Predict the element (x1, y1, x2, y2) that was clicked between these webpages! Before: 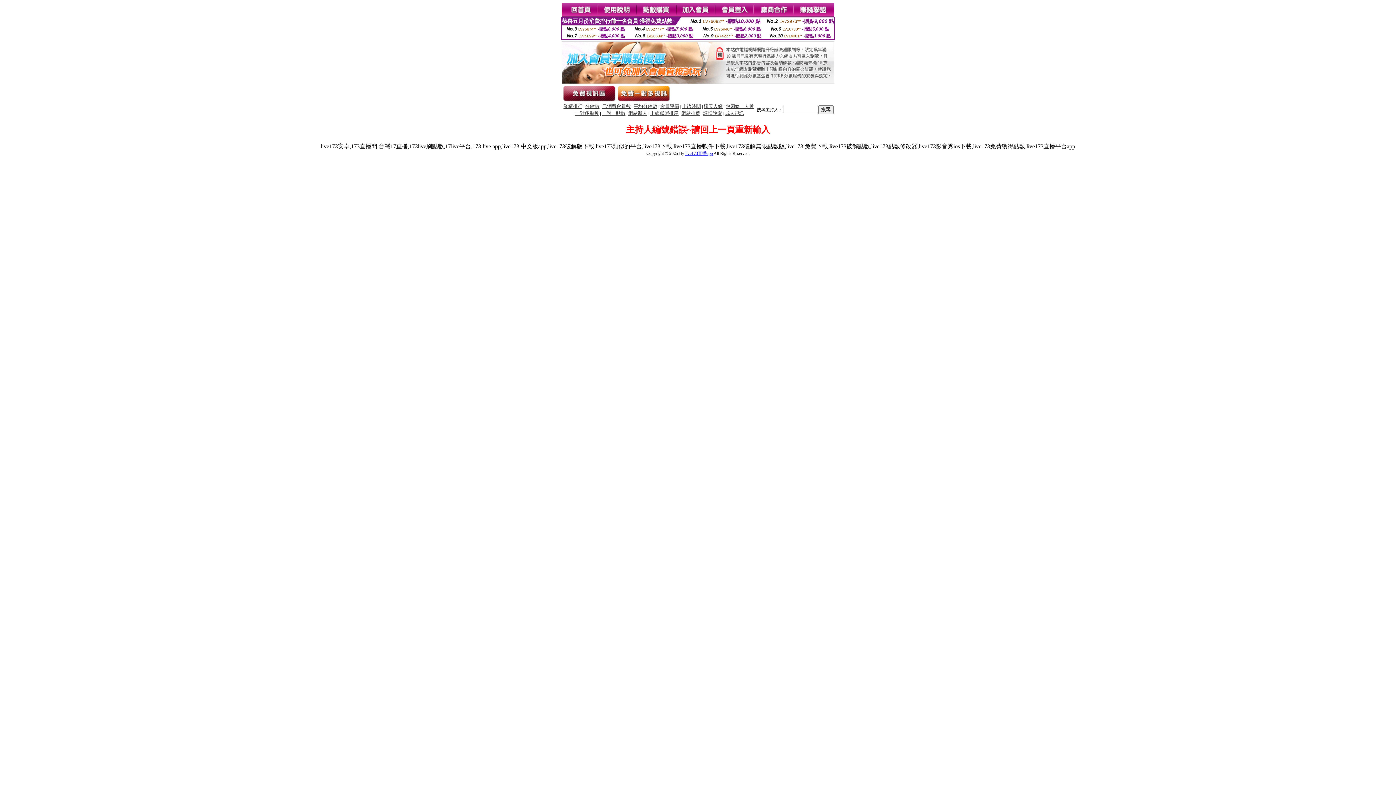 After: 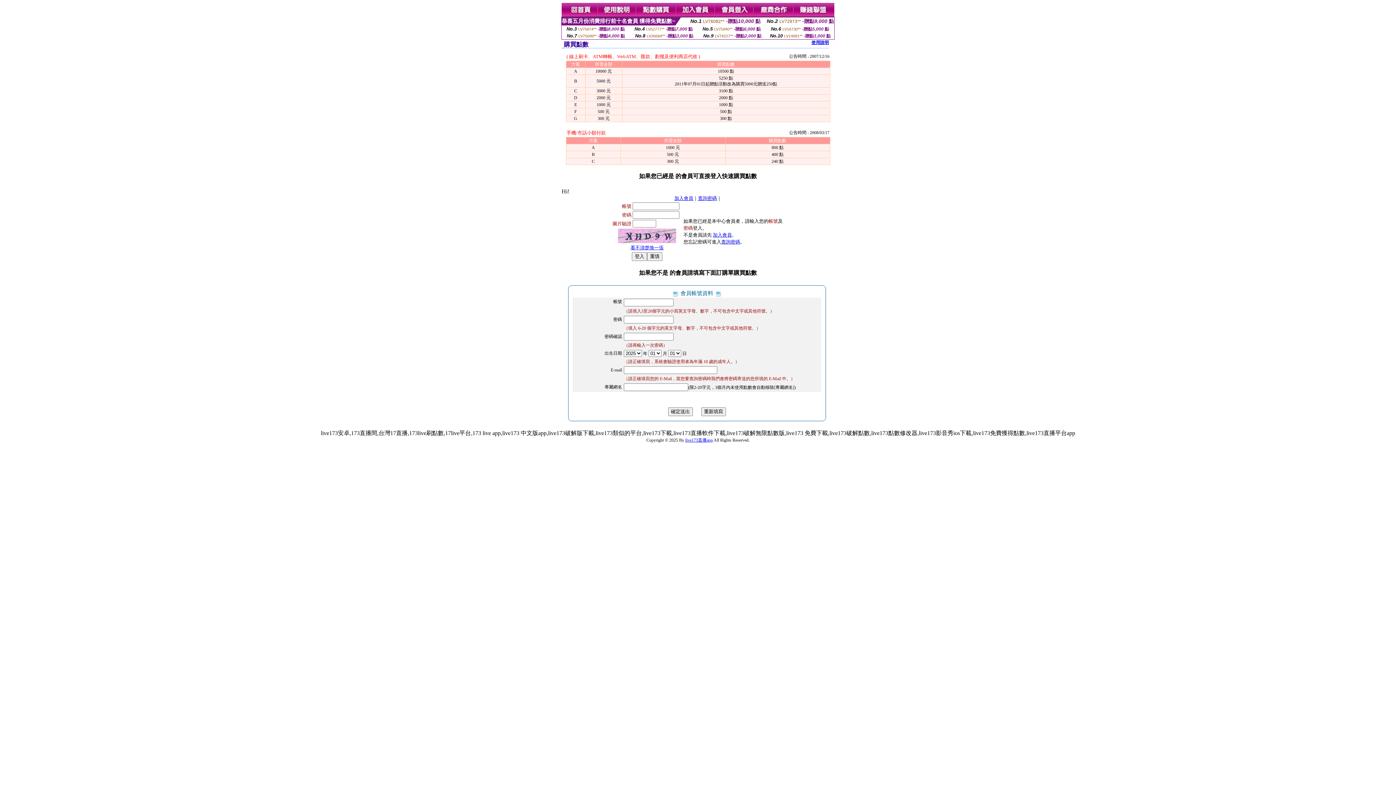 Action: bbox: (636, 12, 676, 18)